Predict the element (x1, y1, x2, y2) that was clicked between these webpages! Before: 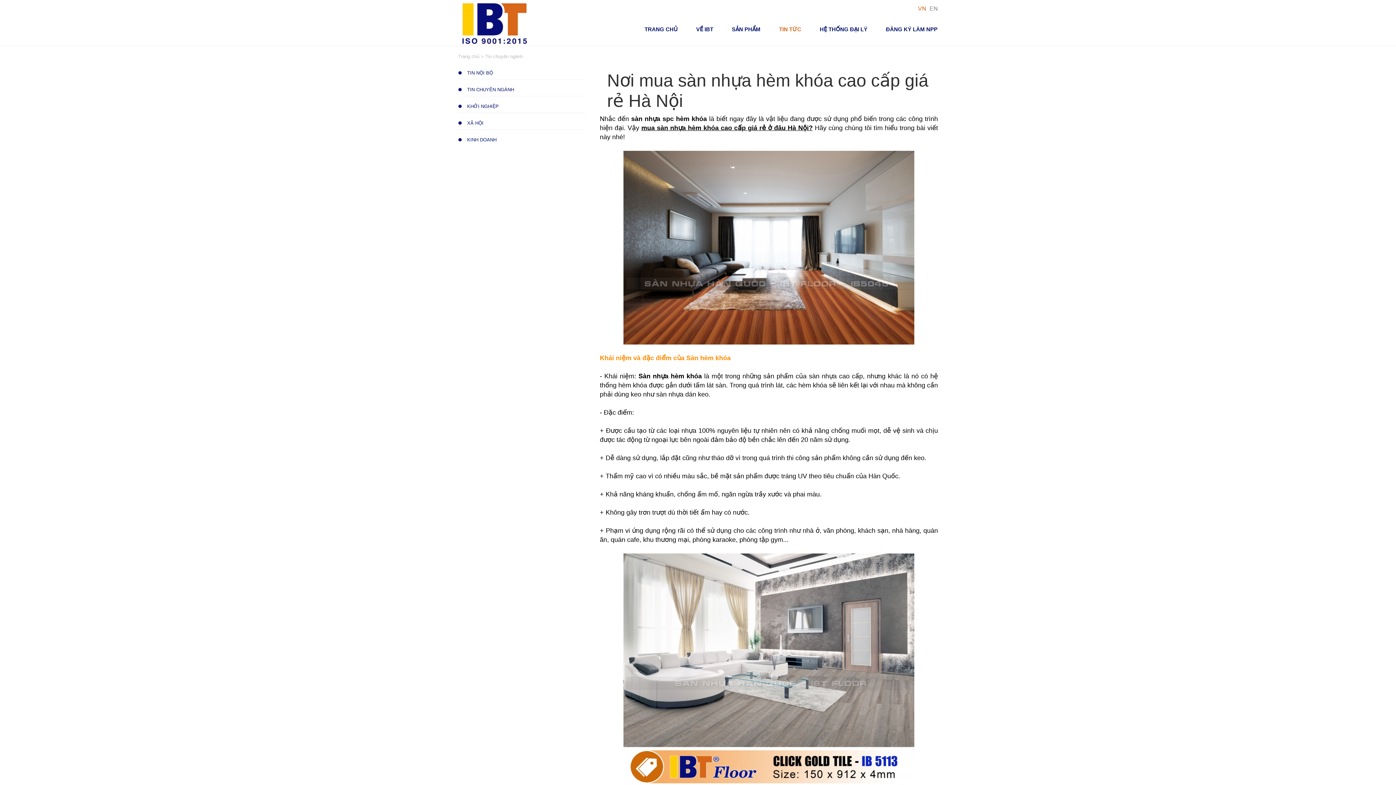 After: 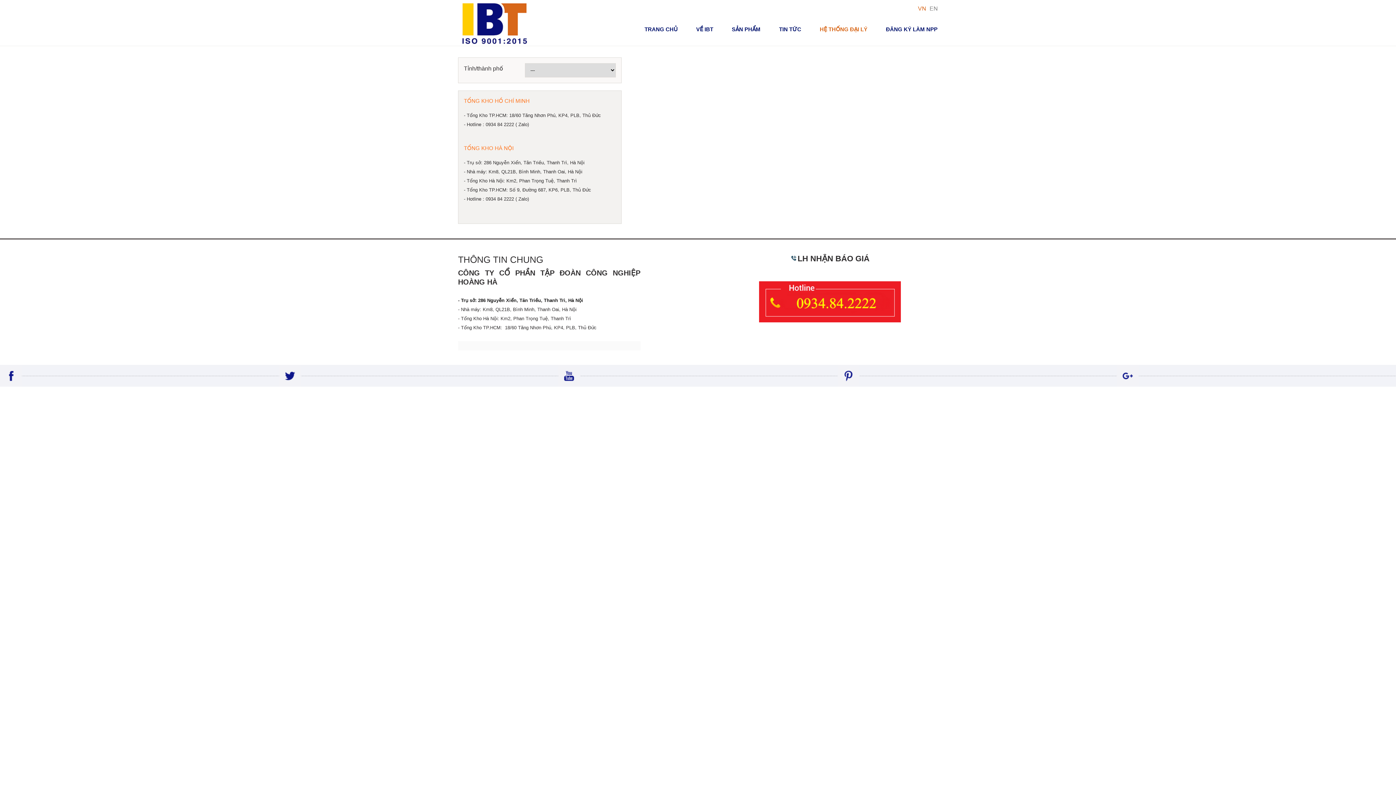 Action: bbox: (820, 21, 867, 37) label: HỆ THỐNG ĐẠI LÝ